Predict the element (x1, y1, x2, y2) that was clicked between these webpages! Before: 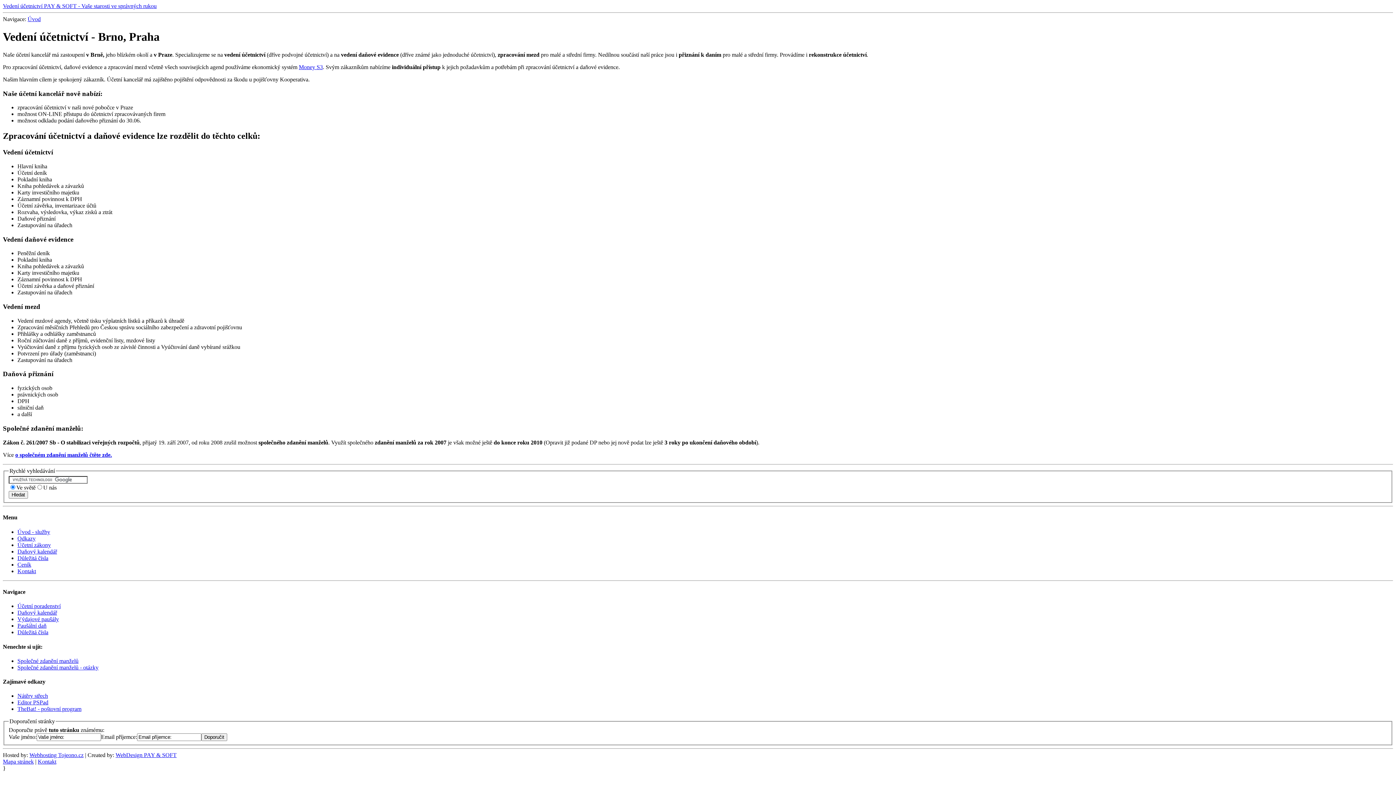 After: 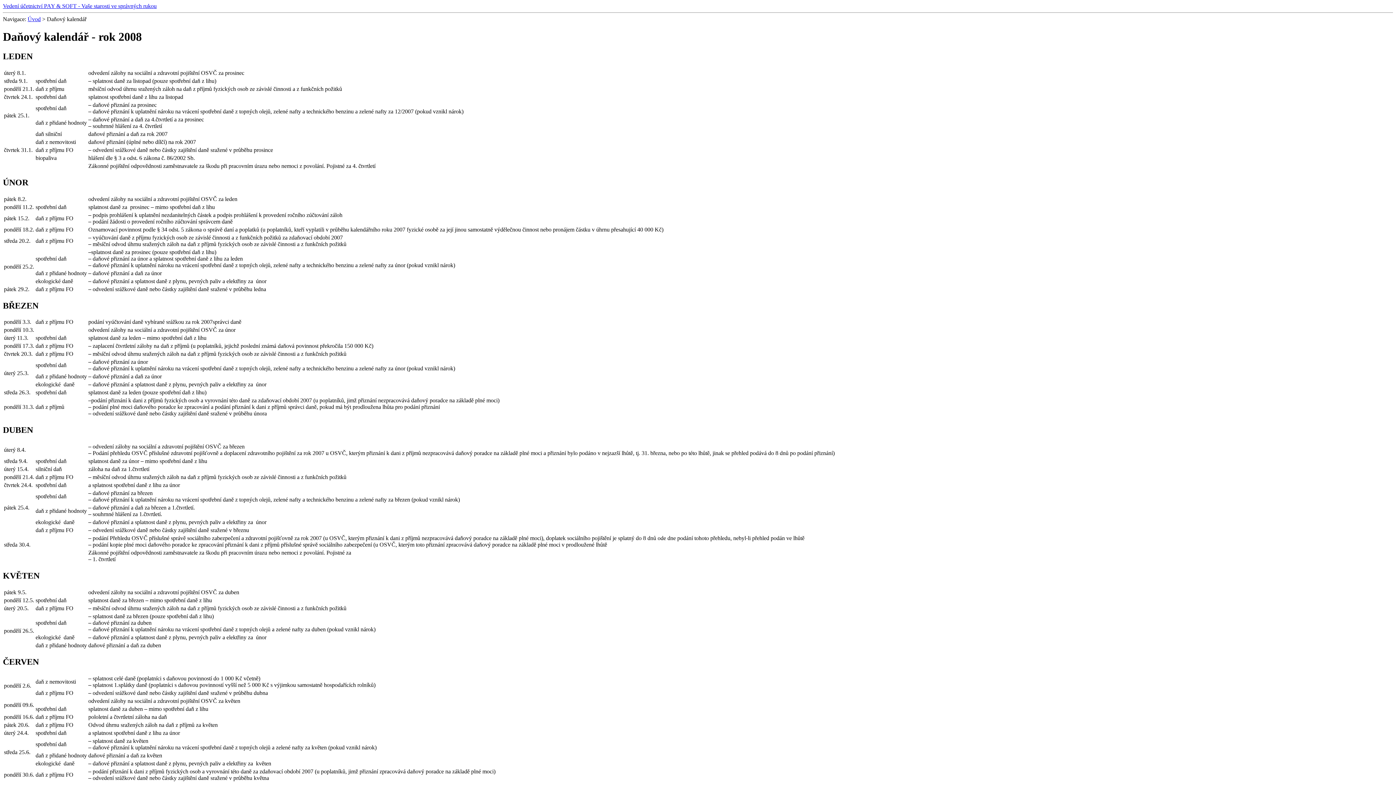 Action: label: Daňový kalendář bbox: (17, 548, 57, 554)